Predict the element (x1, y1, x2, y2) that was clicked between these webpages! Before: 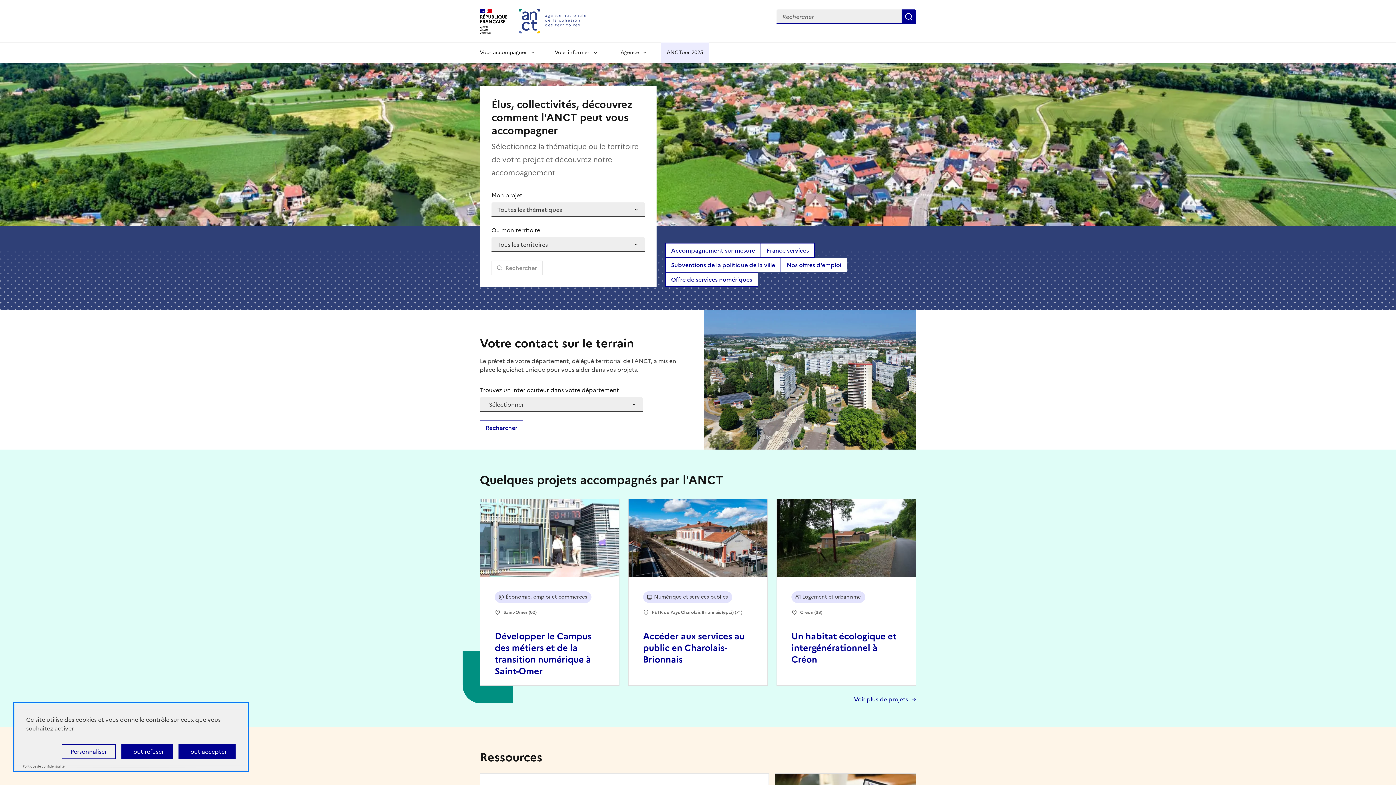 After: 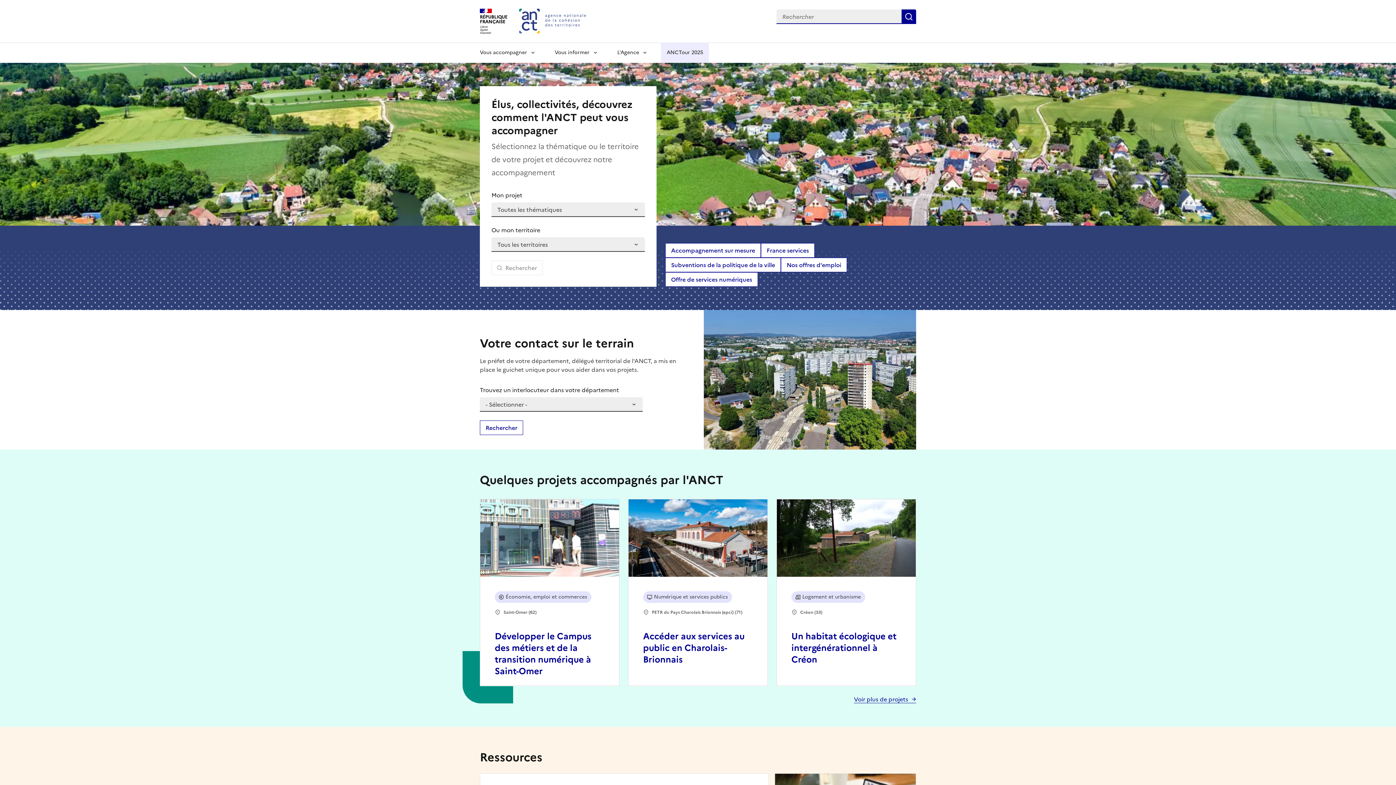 Action: bbox: (121, 744, 172, 759) label: Tout refuser